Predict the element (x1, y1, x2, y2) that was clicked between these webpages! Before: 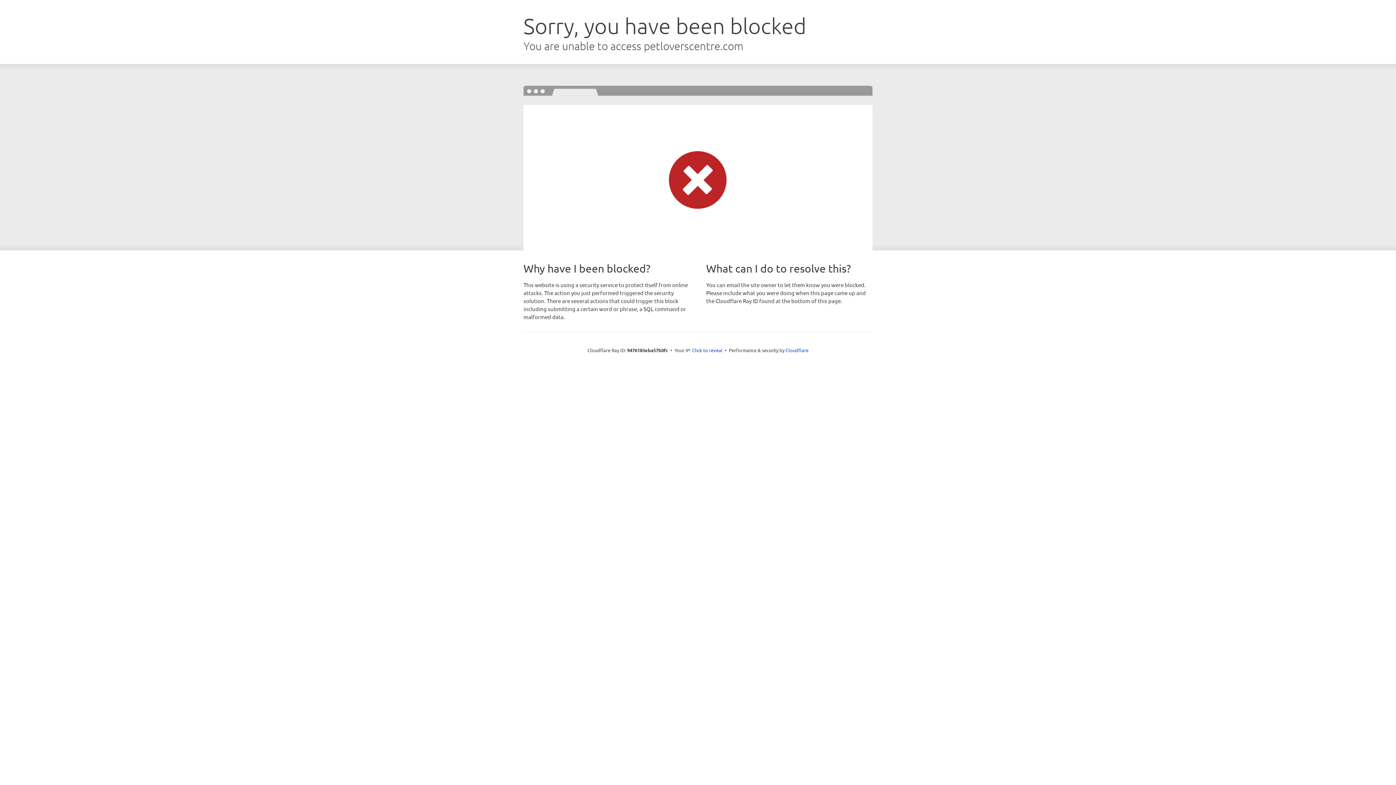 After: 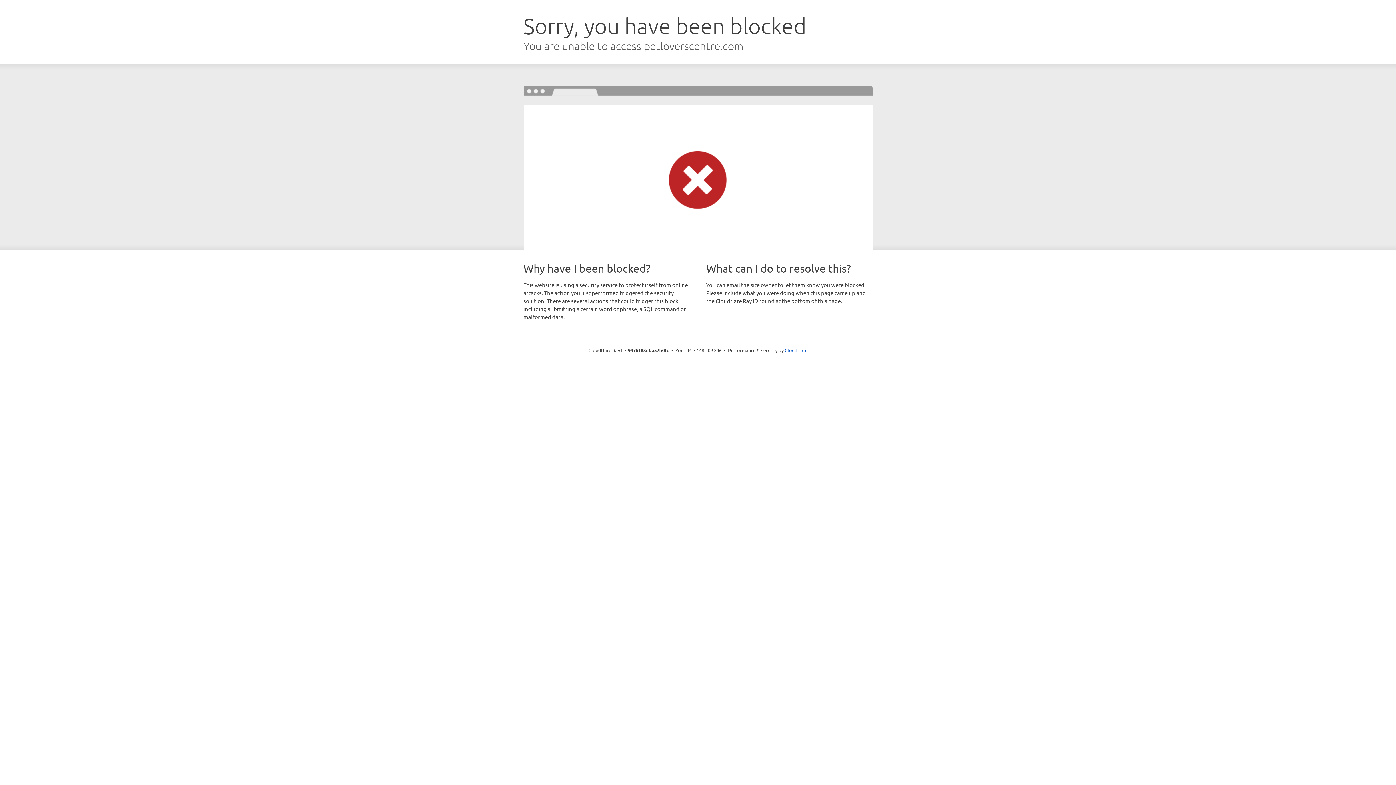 Action: label: Click to reveal bbox: (692, 346, 722, 353)